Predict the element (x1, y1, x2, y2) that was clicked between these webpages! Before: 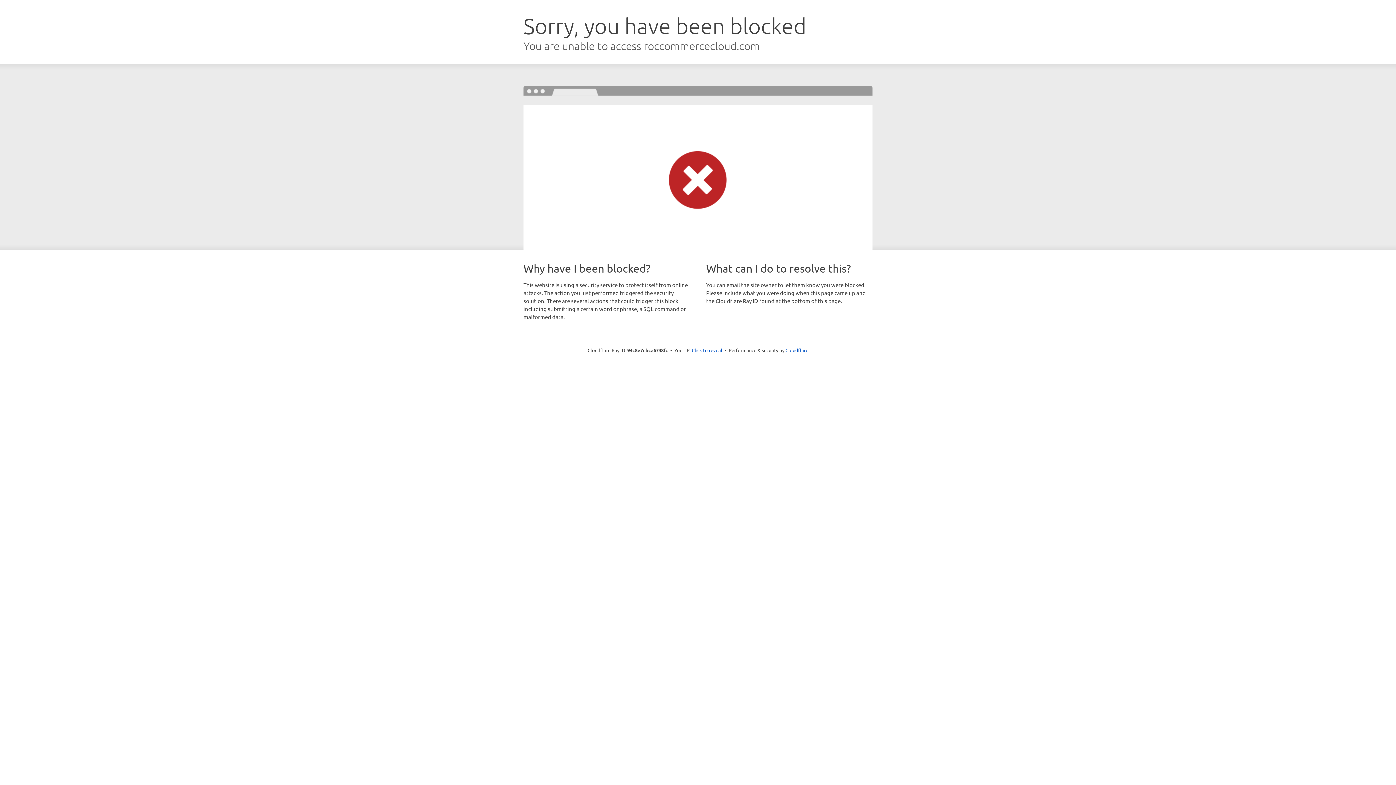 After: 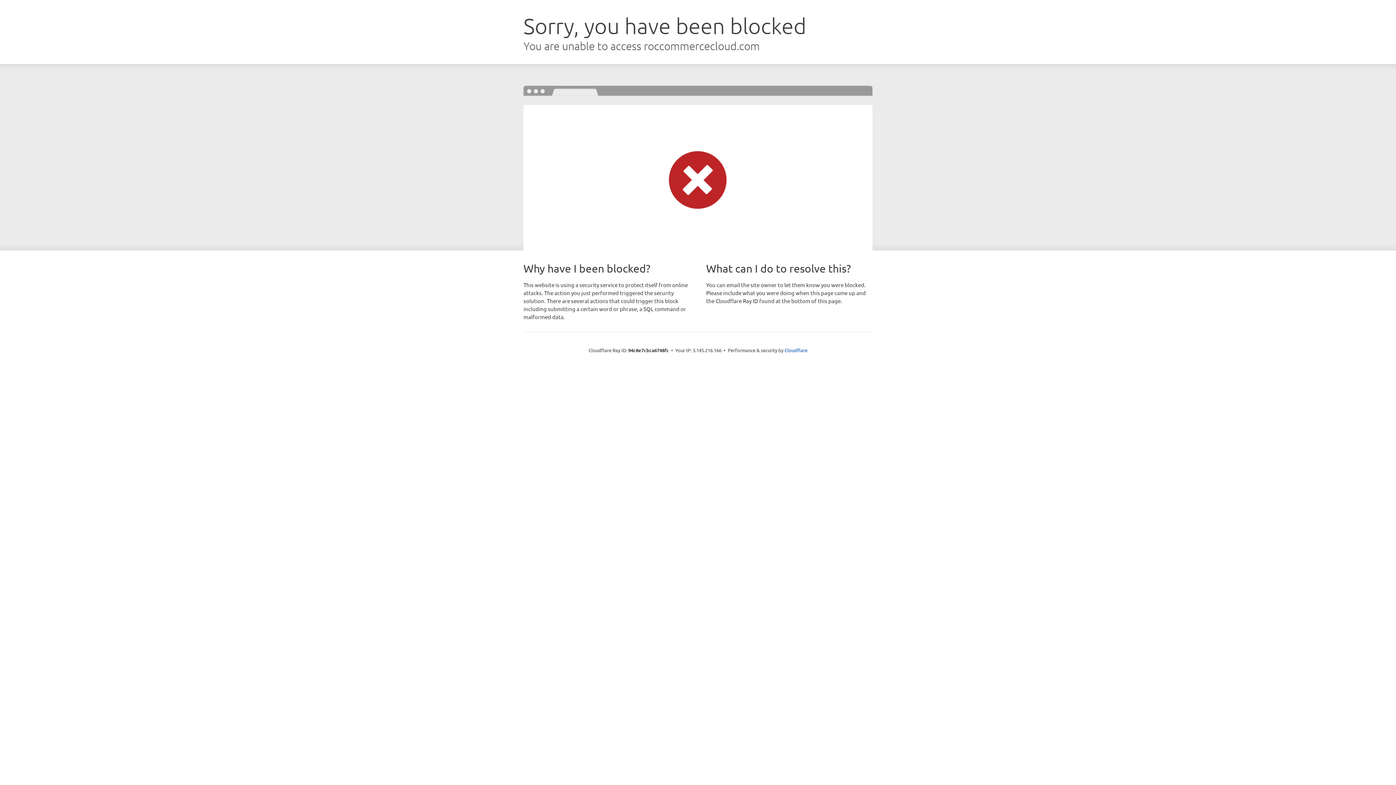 Action: label: Click to reveal bbox: (692, 346, 722, 353)